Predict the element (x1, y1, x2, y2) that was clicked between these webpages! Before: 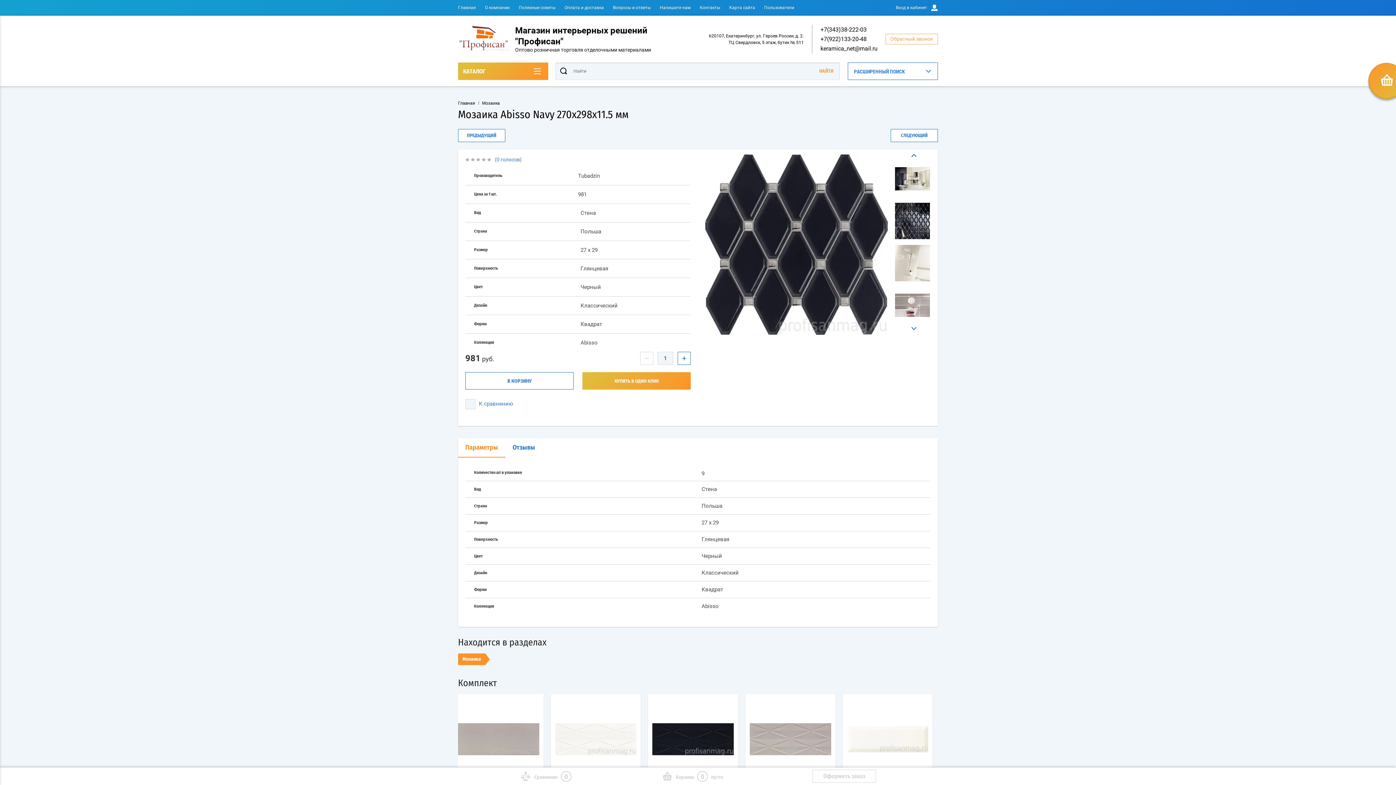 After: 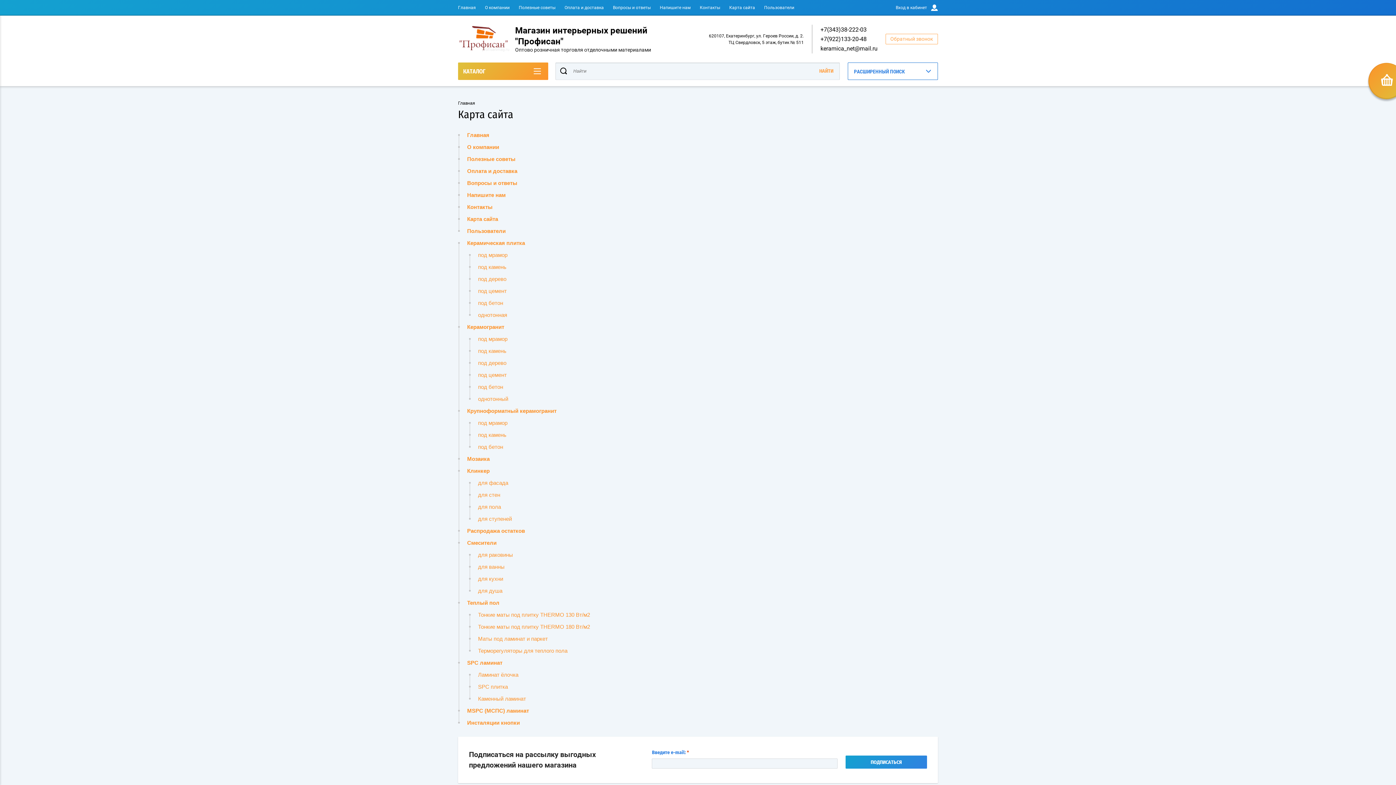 Action: label: Карта сайта bbox: (729, 5, 755, 10)